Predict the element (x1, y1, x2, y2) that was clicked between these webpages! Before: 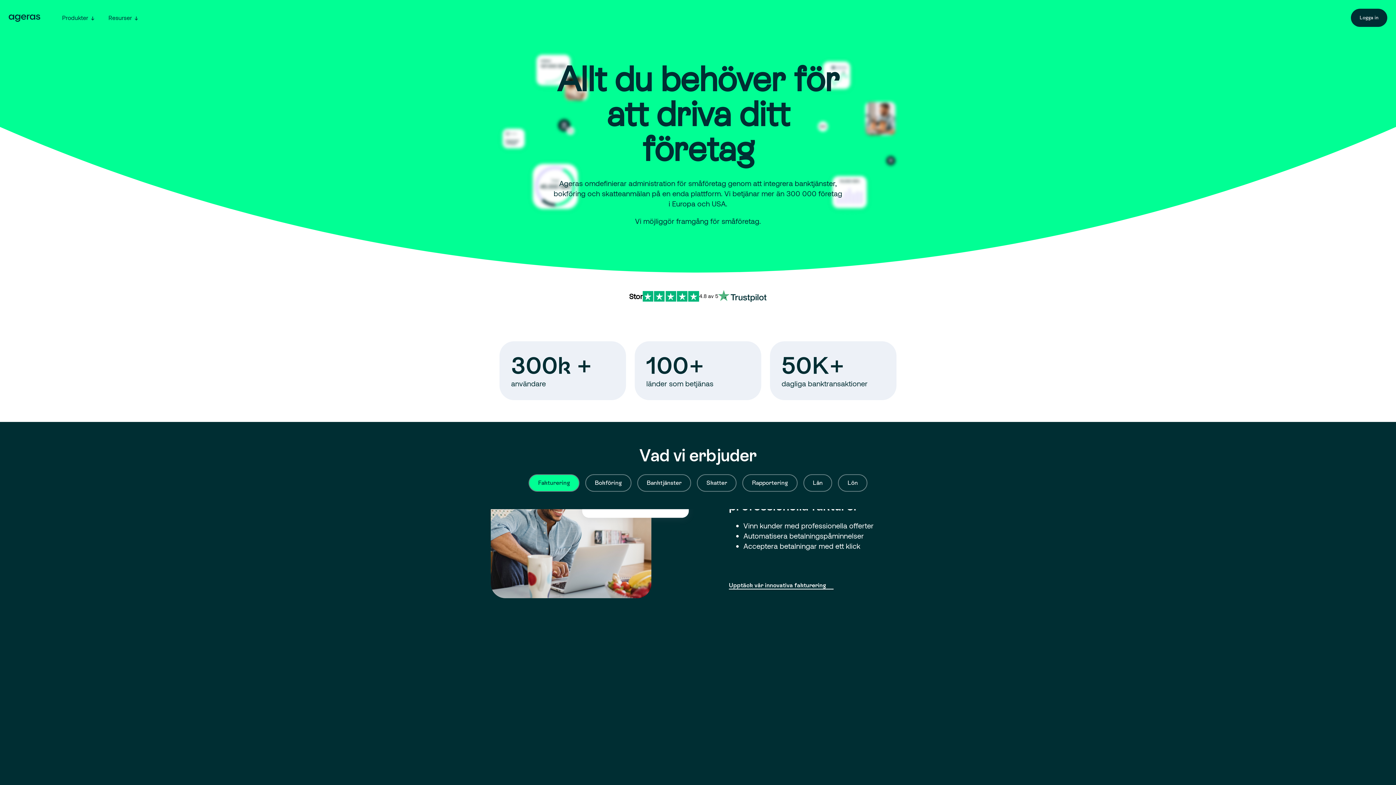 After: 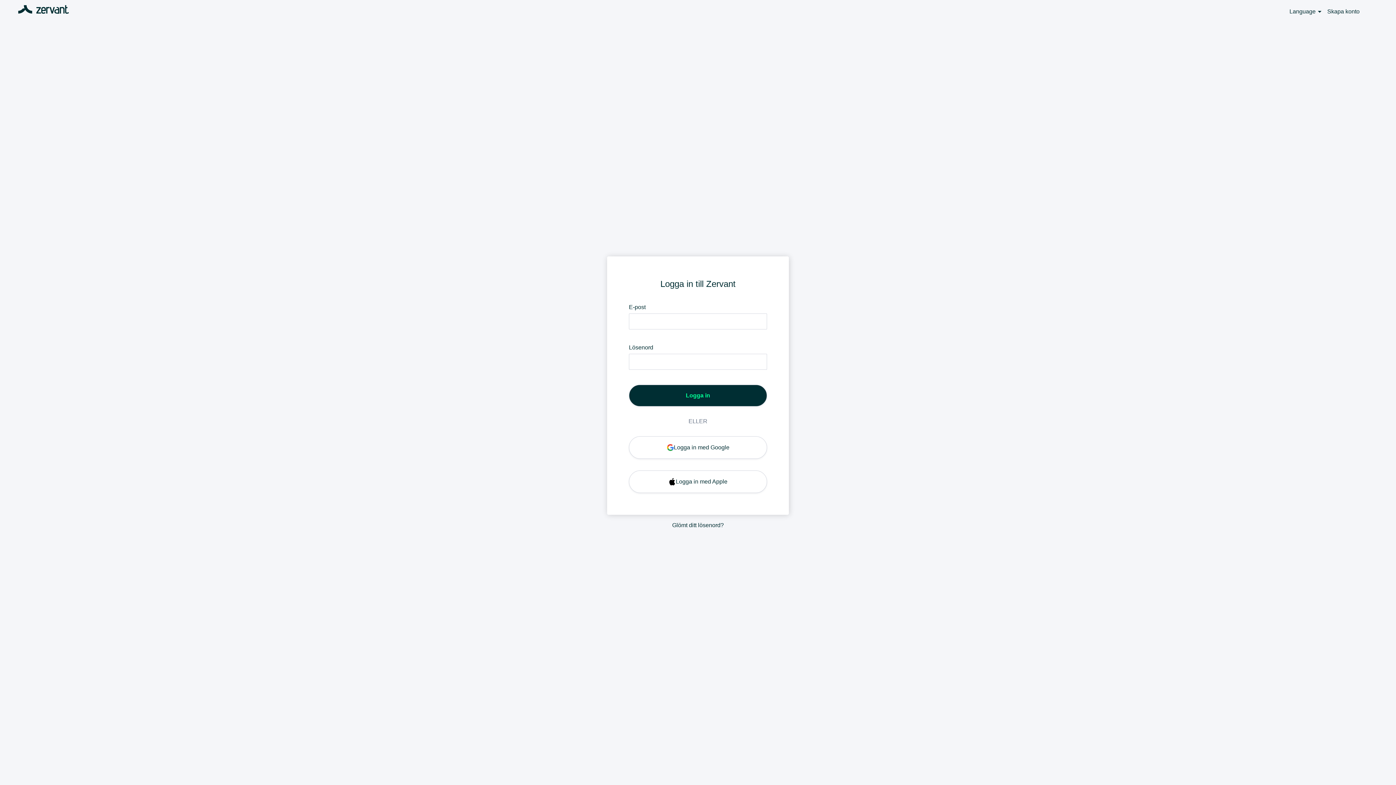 Action: bbox: (1351, 8, 1387, 26) label: Logga in